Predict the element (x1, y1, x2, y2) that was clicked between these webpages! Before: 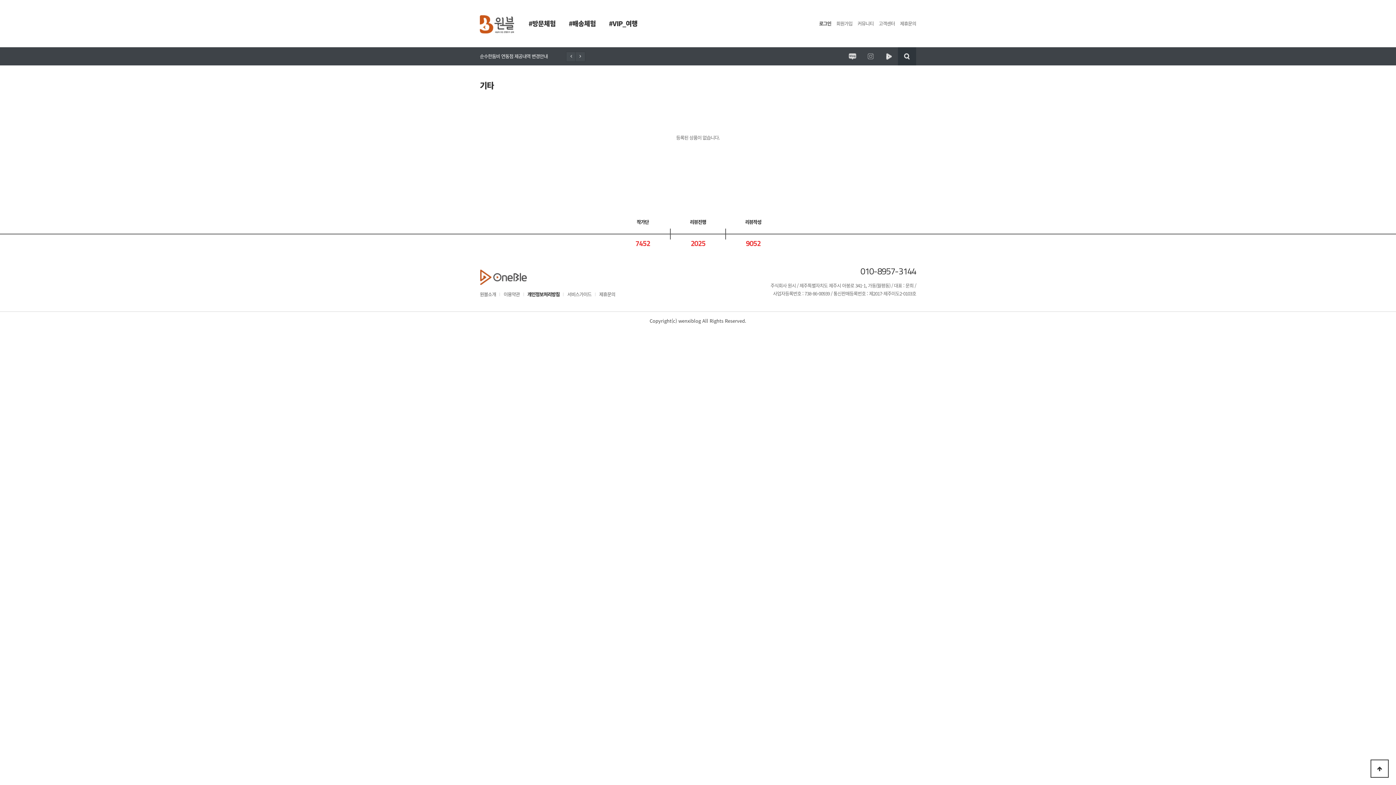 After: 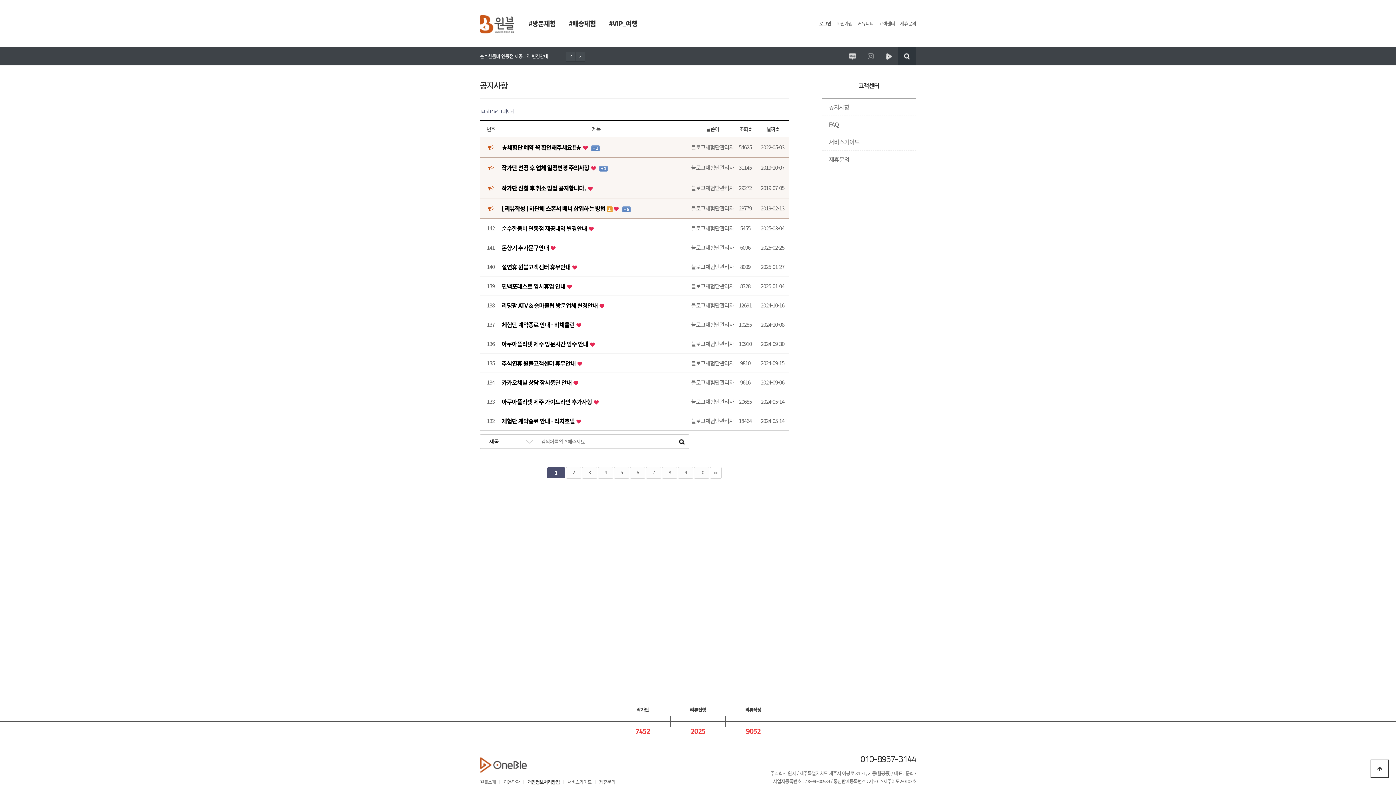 Action: bbox: (879, 20, 895, 26) label: 고객센터